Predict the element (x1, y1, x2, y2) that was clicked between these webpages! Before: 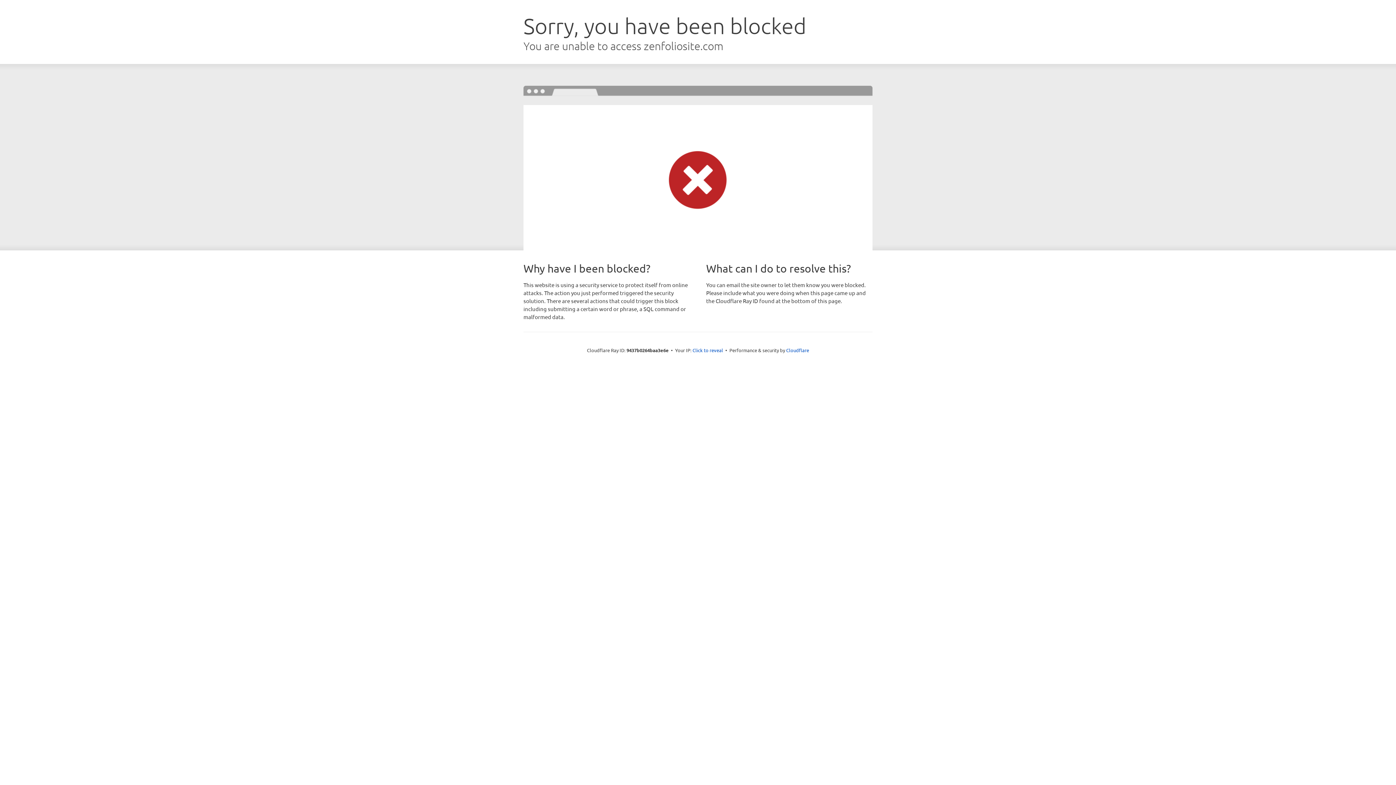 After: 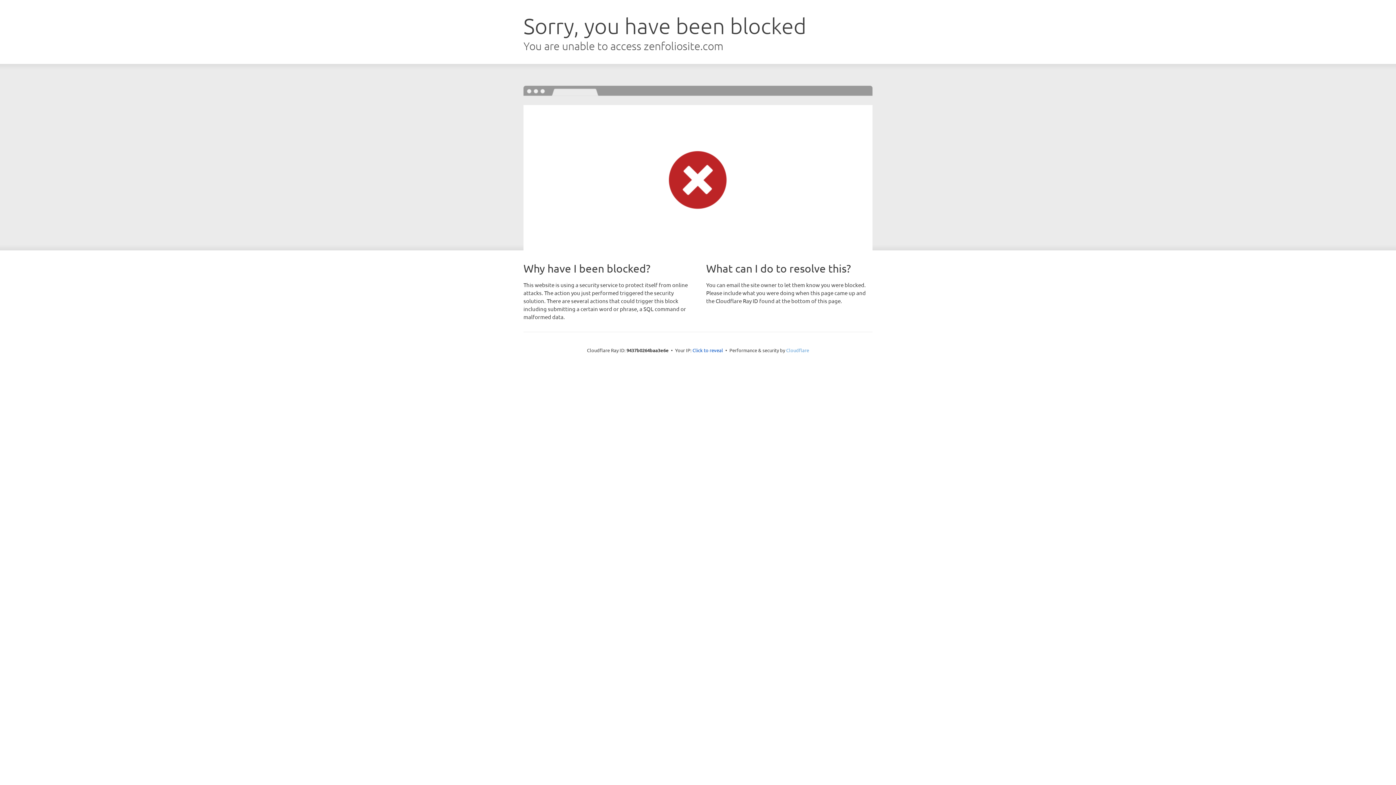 Action: label: Cloudflare bbox: (786, 347, 809, 353)